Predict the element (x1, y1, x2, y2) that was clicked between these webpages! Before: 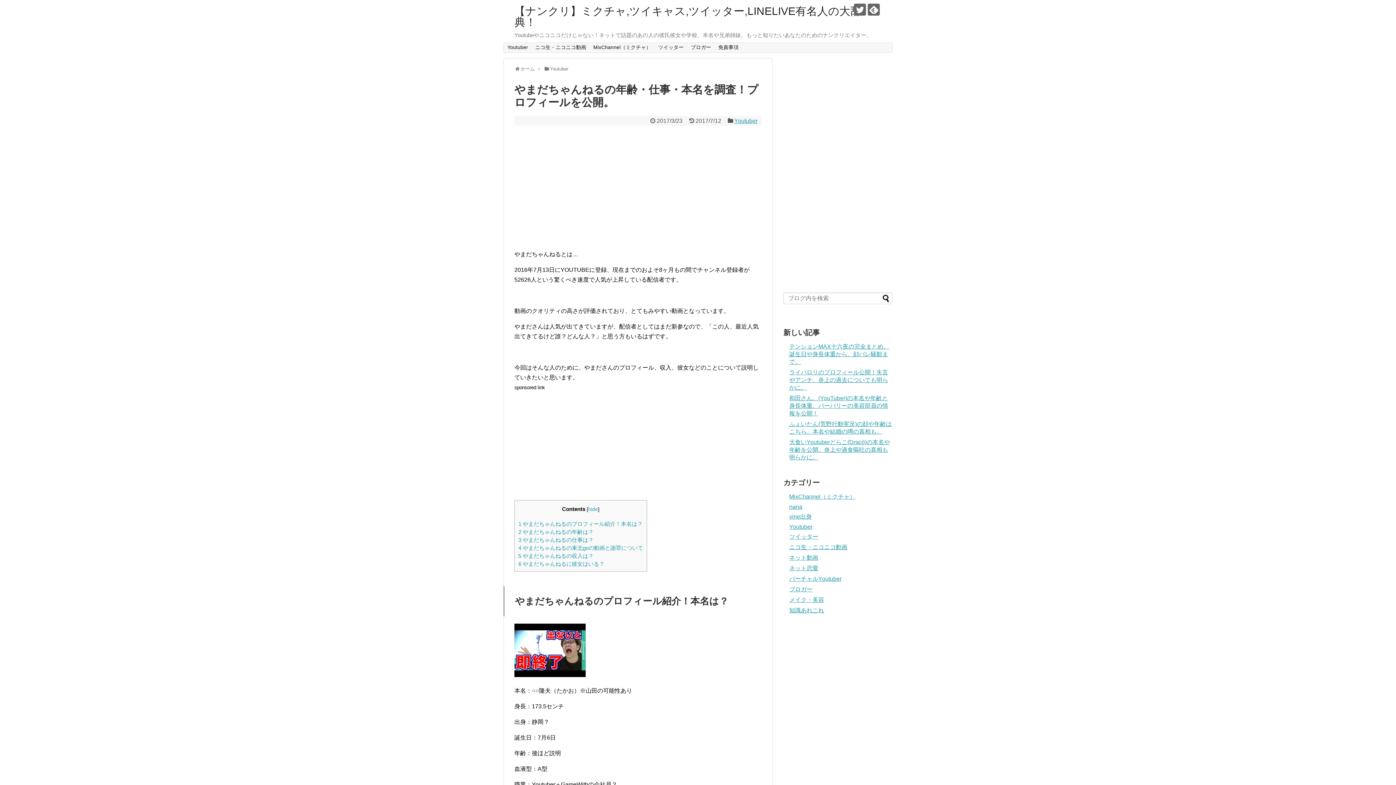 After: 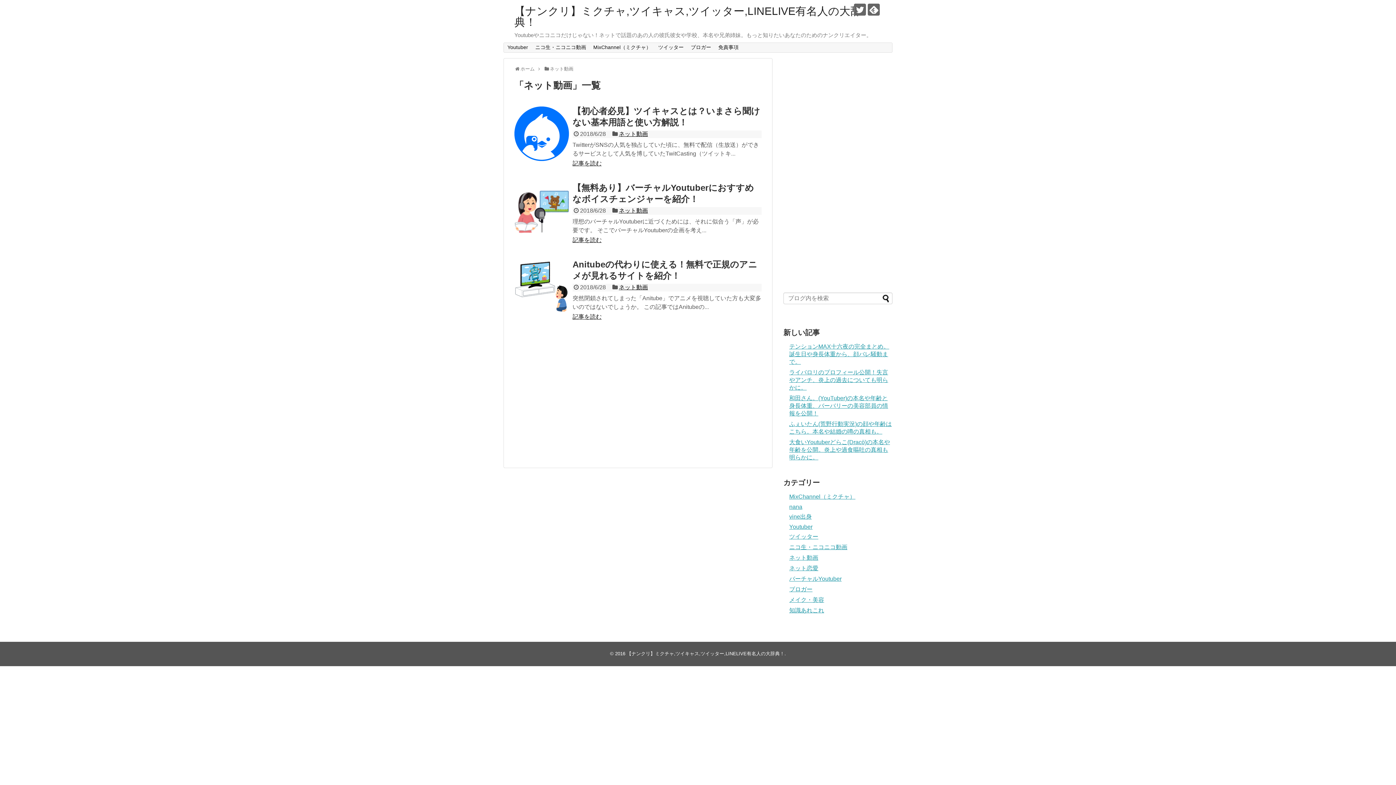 Action: label: ネット動画 bbox: (789, 555, 818, 561)